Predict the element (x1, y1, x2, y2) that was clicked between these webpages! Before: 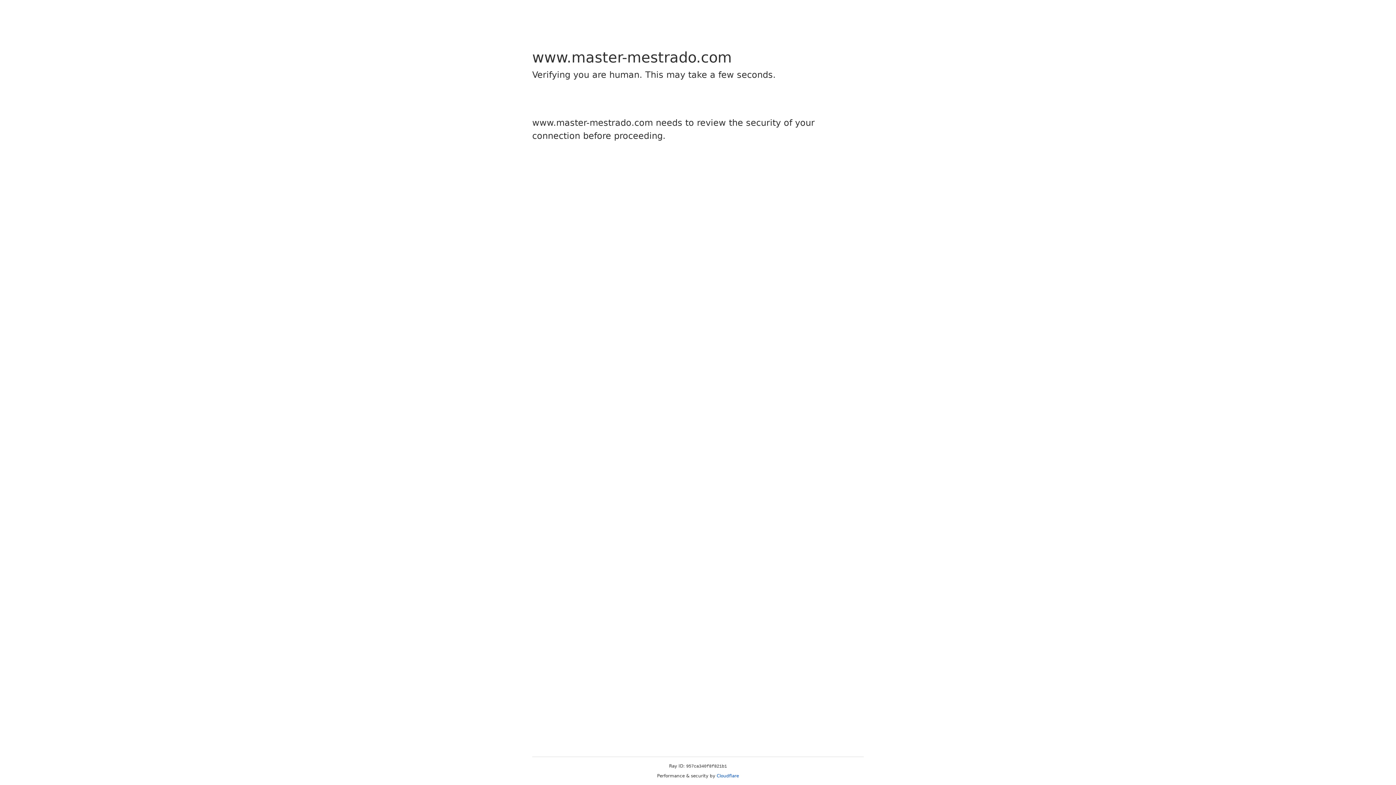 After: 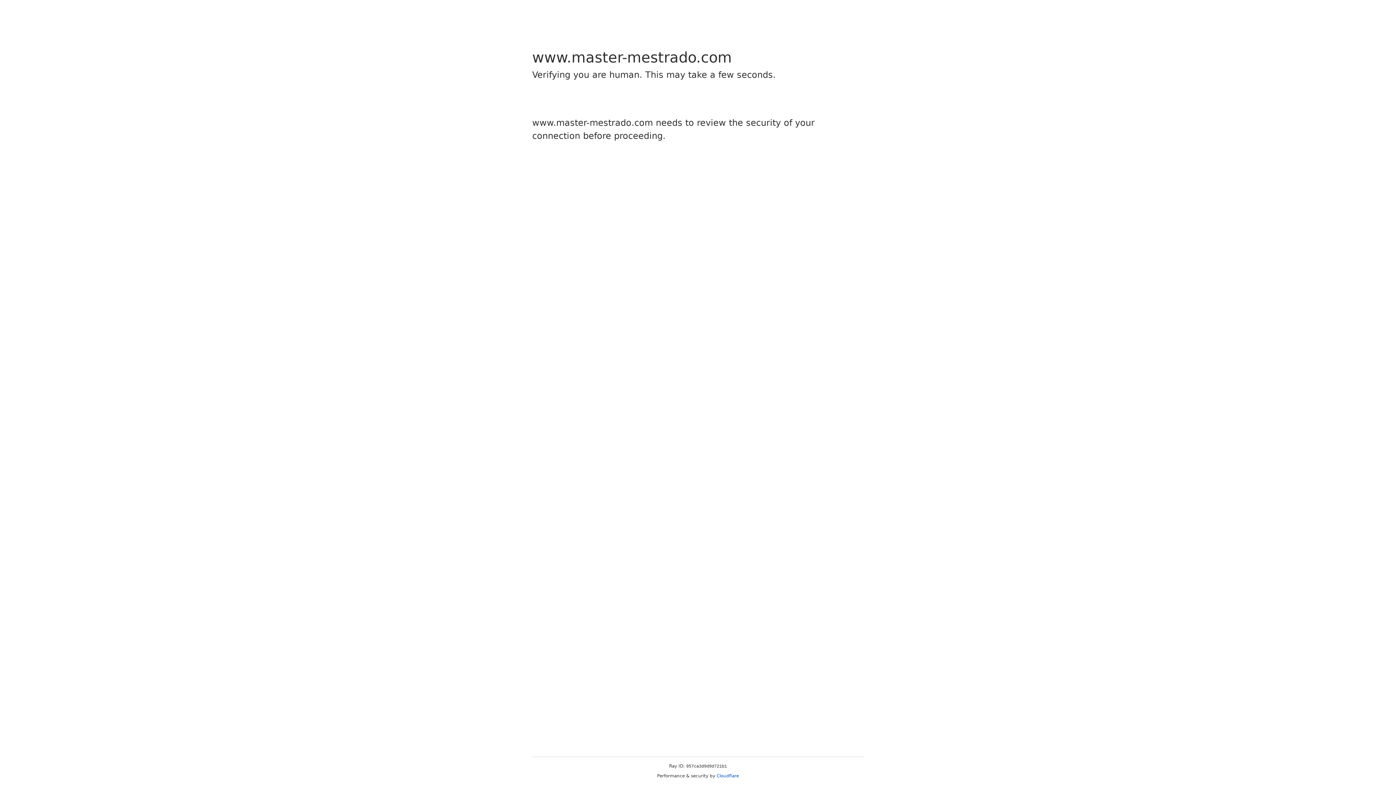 Action: label: Cloudflare bbox: (716, 773, 739, 778)